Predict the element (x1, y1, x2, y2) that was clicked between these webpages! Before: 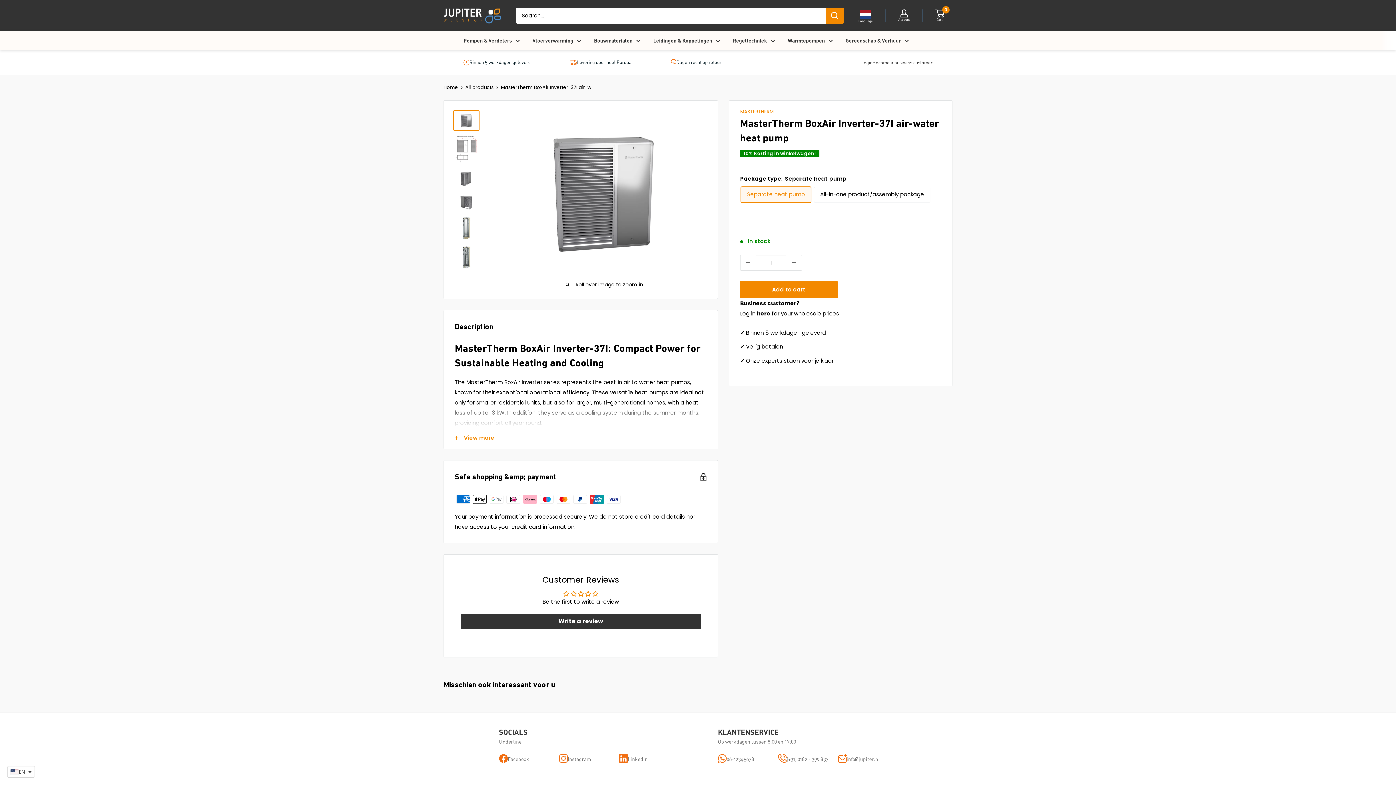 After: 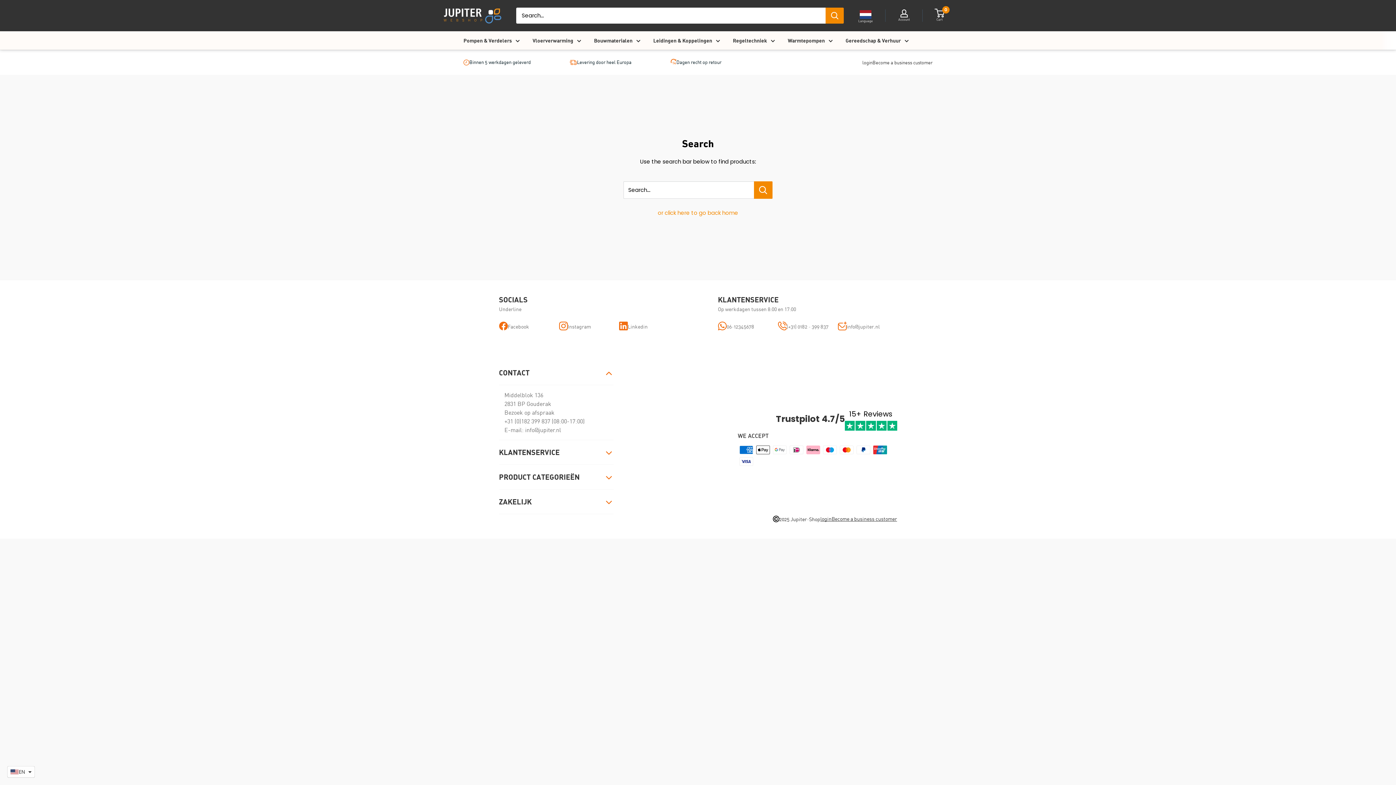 Action: label: Search bbox: (825, 7, 844, 23)